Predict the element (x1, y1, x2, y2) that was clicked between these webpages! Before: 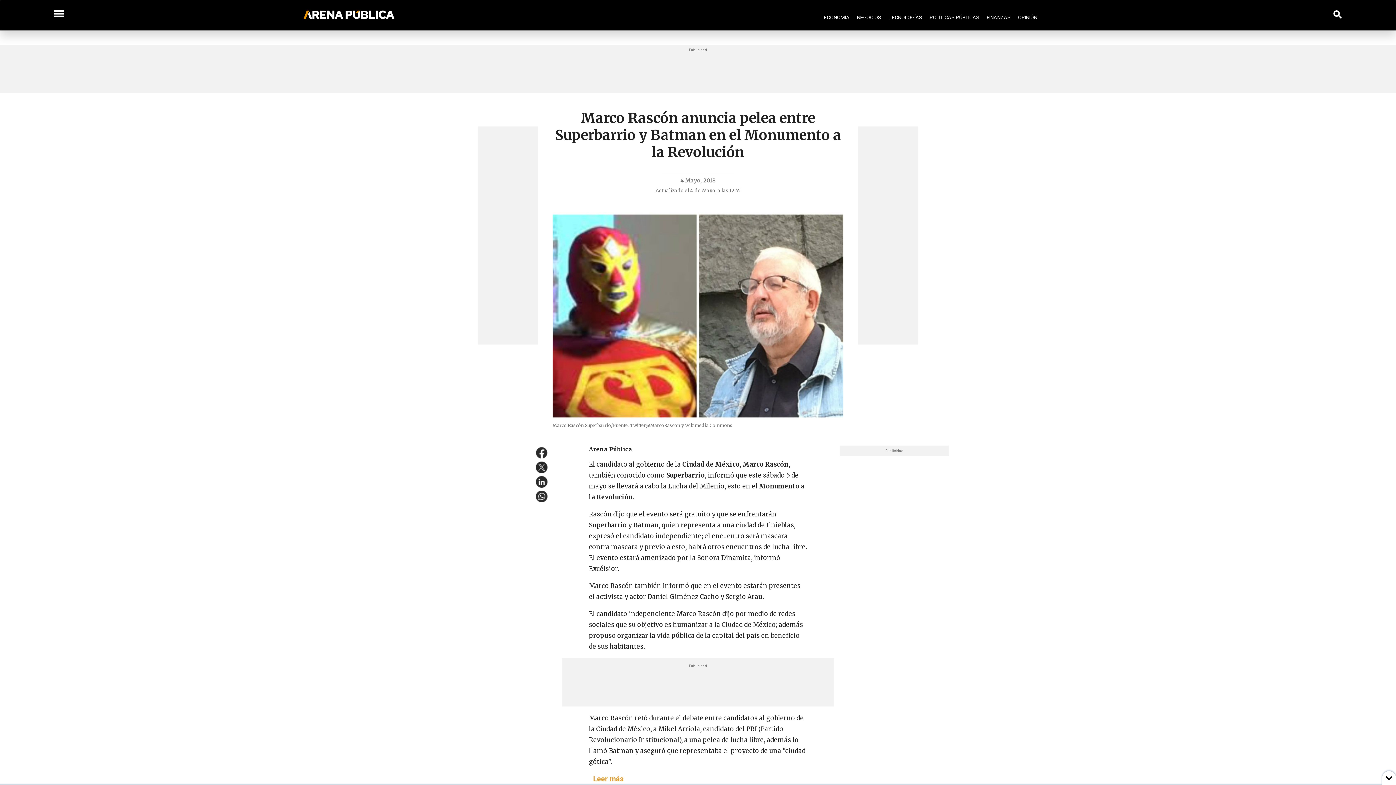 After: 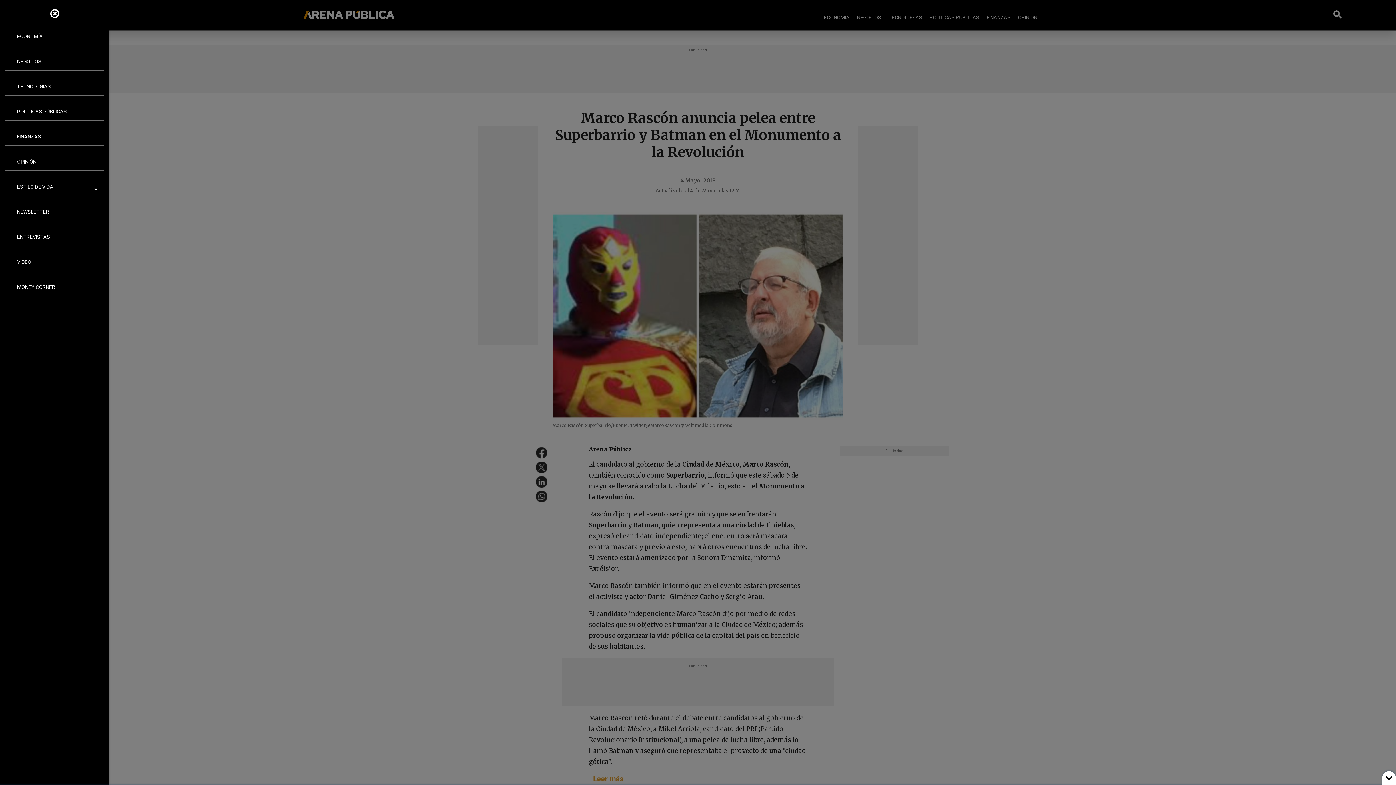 Action: label: menu bbox: (52, 14, 64, 21)